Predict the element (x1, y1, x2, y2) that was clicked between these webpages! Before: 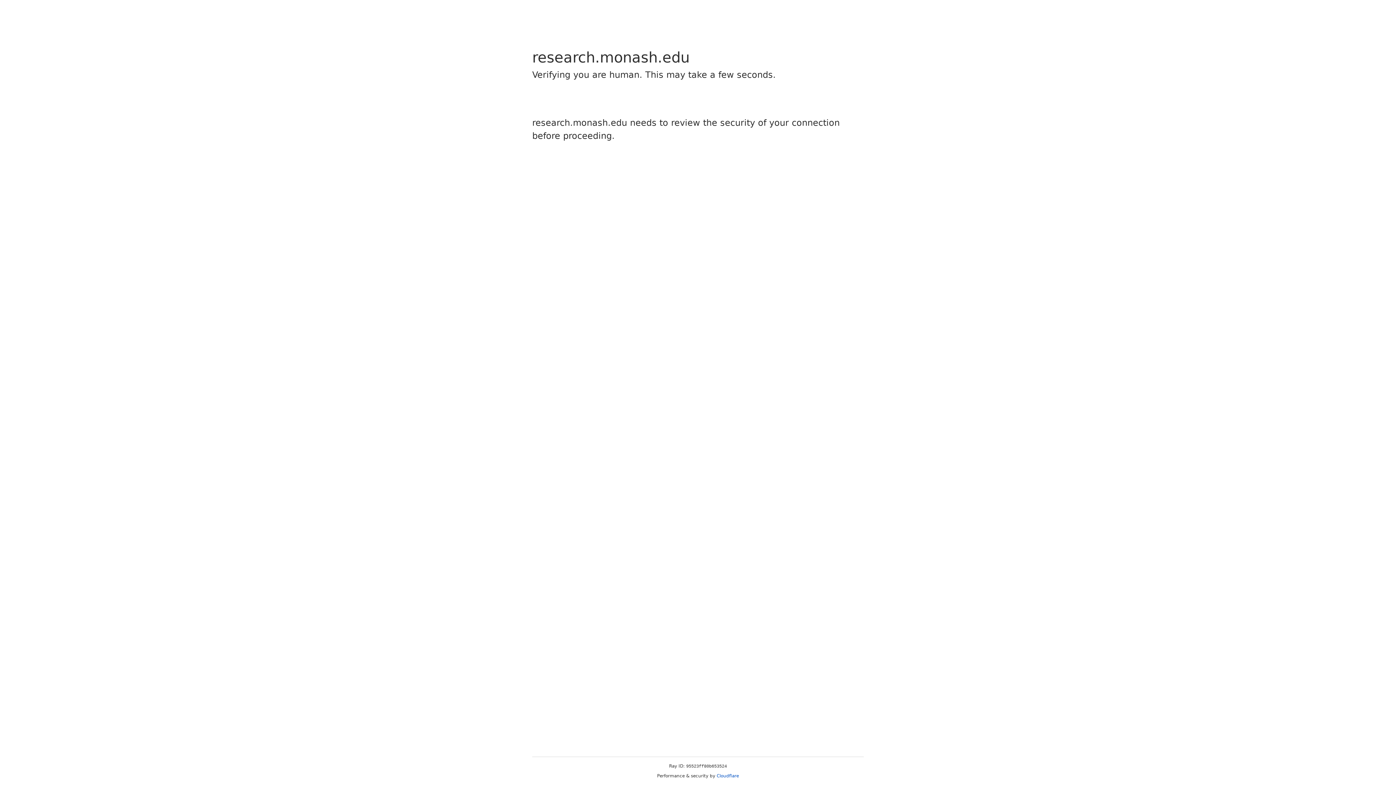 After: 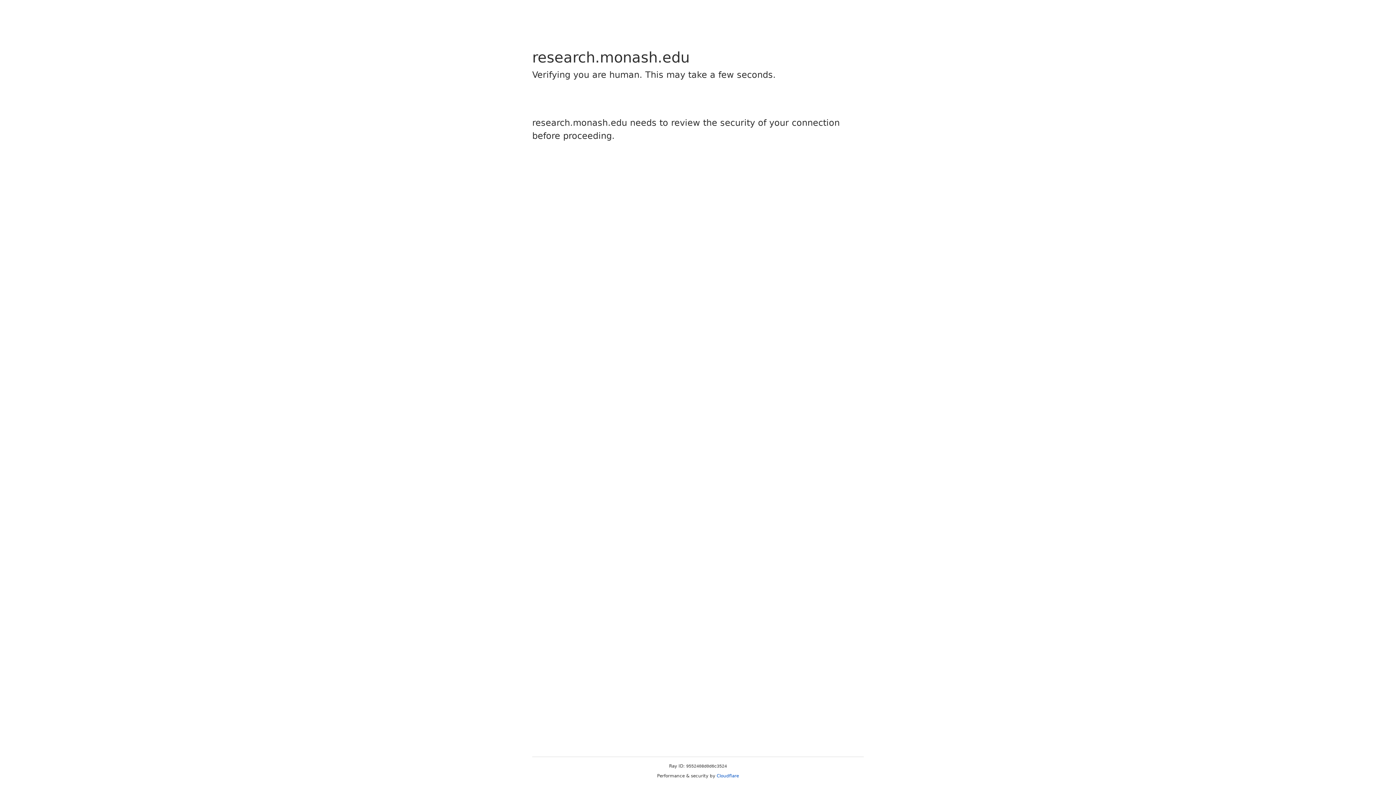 Action: label: Cloudflare bbox: (716, 773, 739, 778)